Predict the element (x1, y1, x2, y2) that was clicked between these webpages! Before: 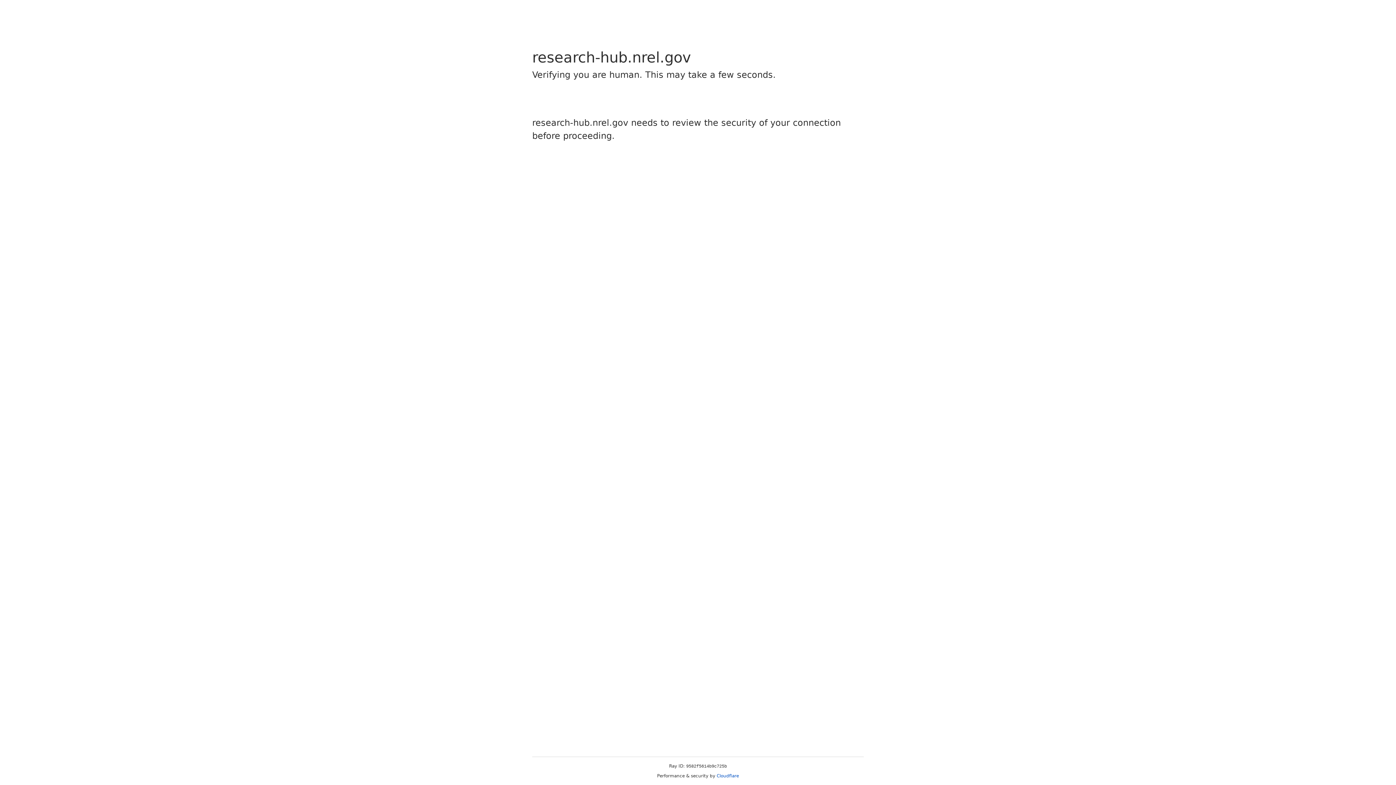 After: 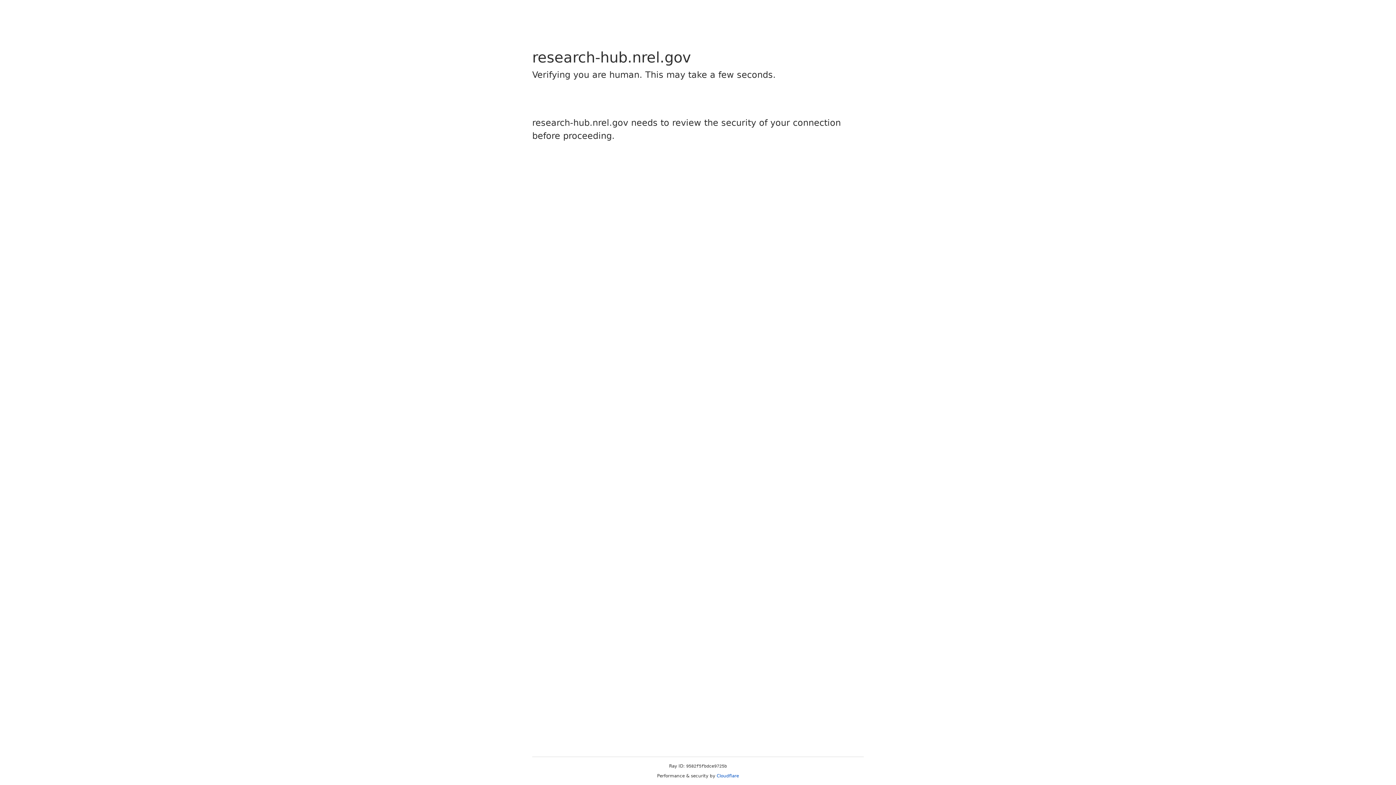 Action: bbox: (716, 773, 739, 778) label: Cloudflare